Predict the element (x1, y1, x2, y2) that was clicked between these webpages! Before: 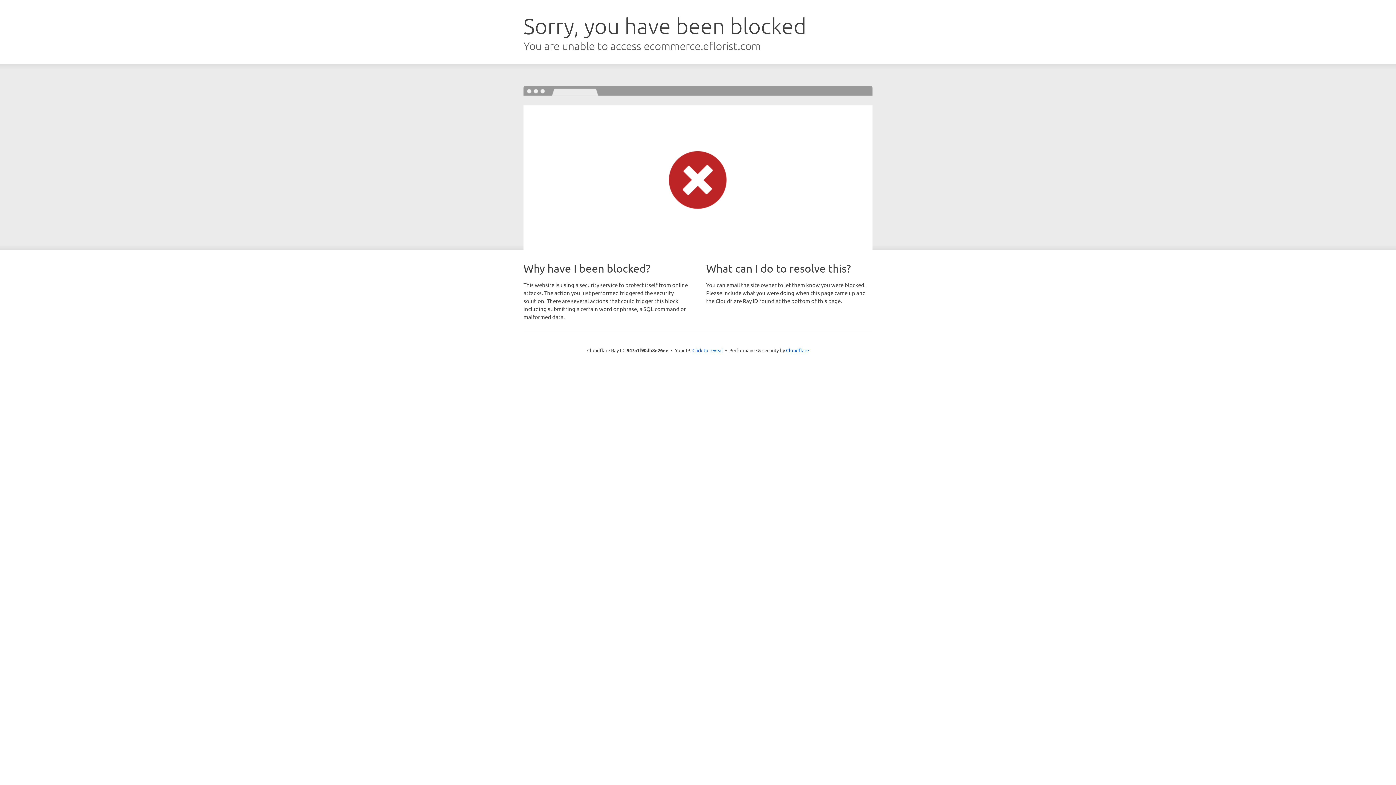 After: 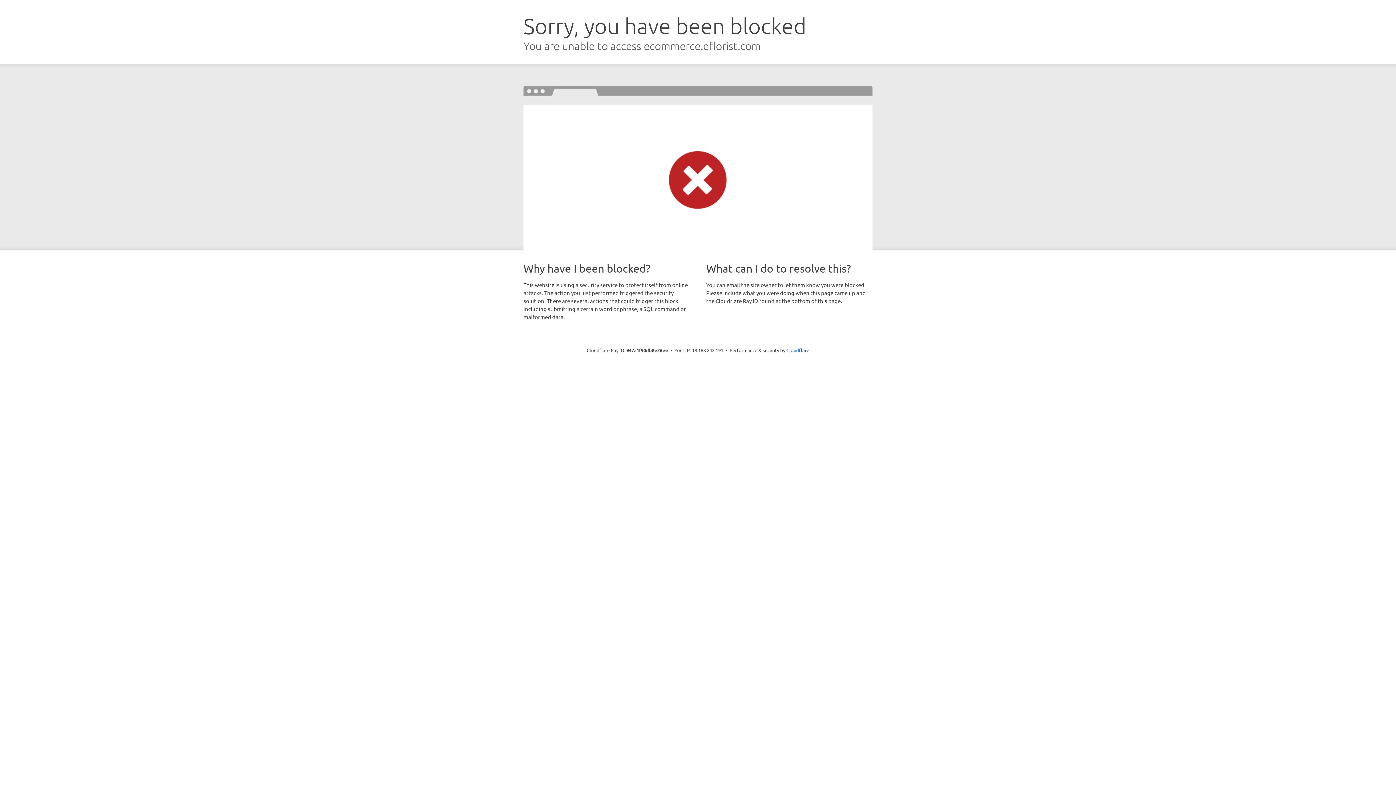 Action: bbox: (692, 346, 723, 353) label: Click to reveal